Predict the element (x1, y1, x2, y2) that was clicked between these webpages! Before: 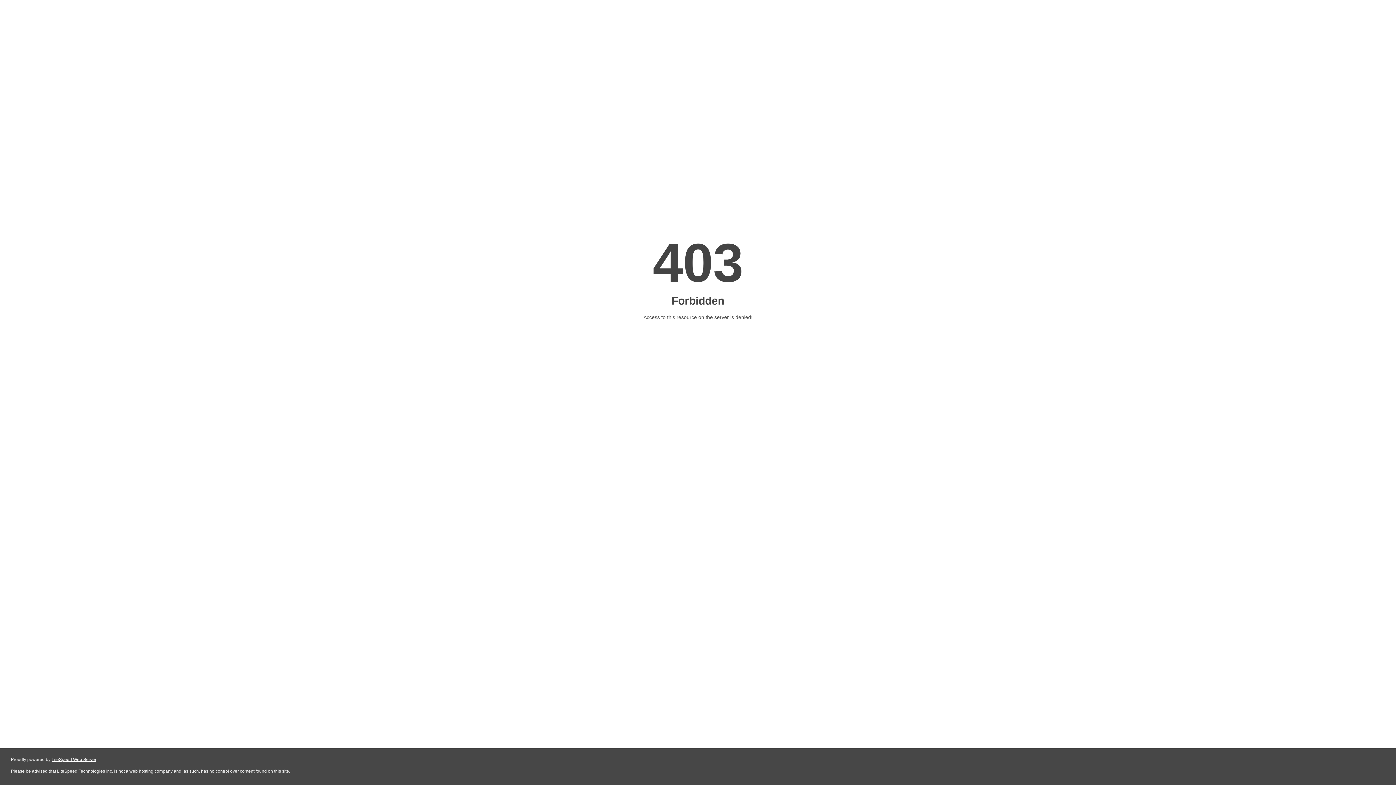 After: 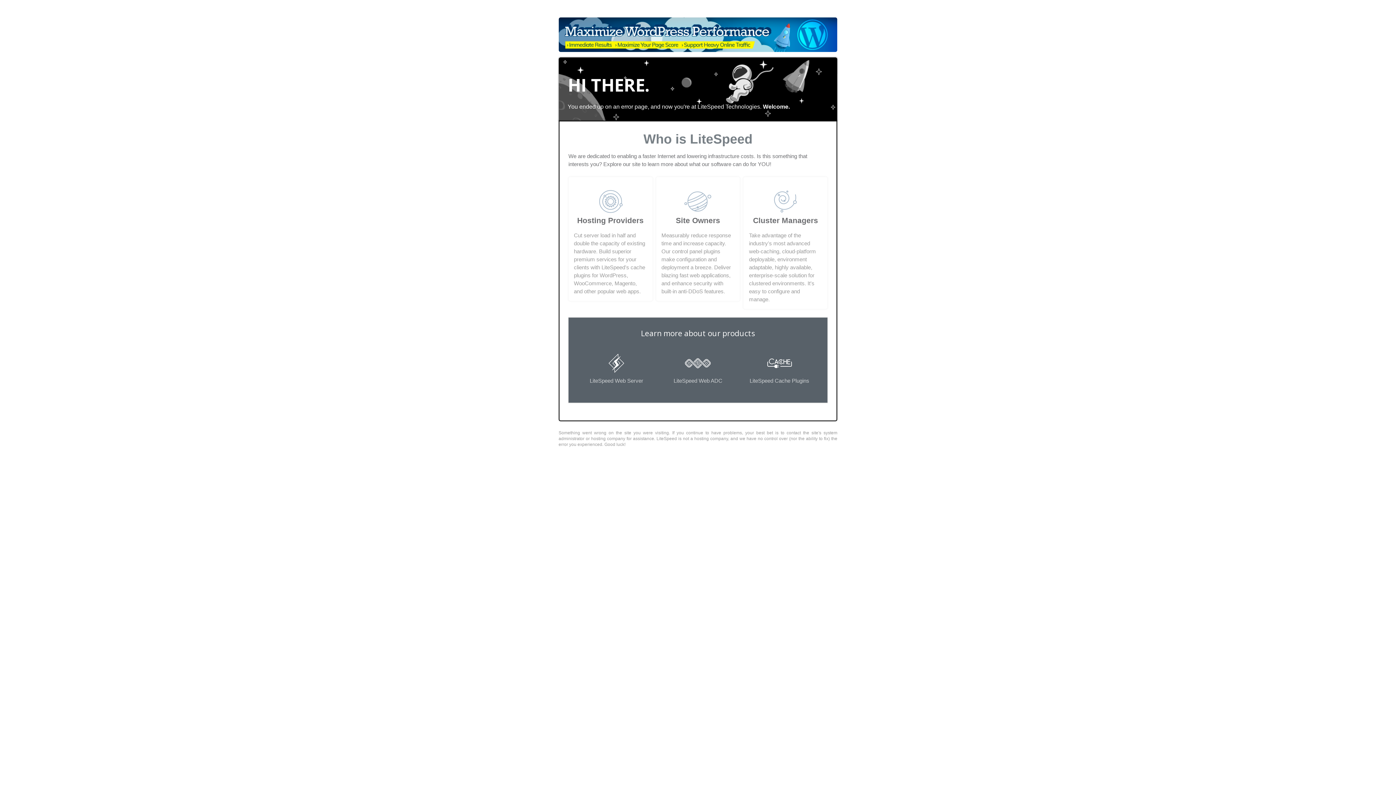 Action: bbox: (51, 757, 96, 762) label: LiteSpeed Web Server